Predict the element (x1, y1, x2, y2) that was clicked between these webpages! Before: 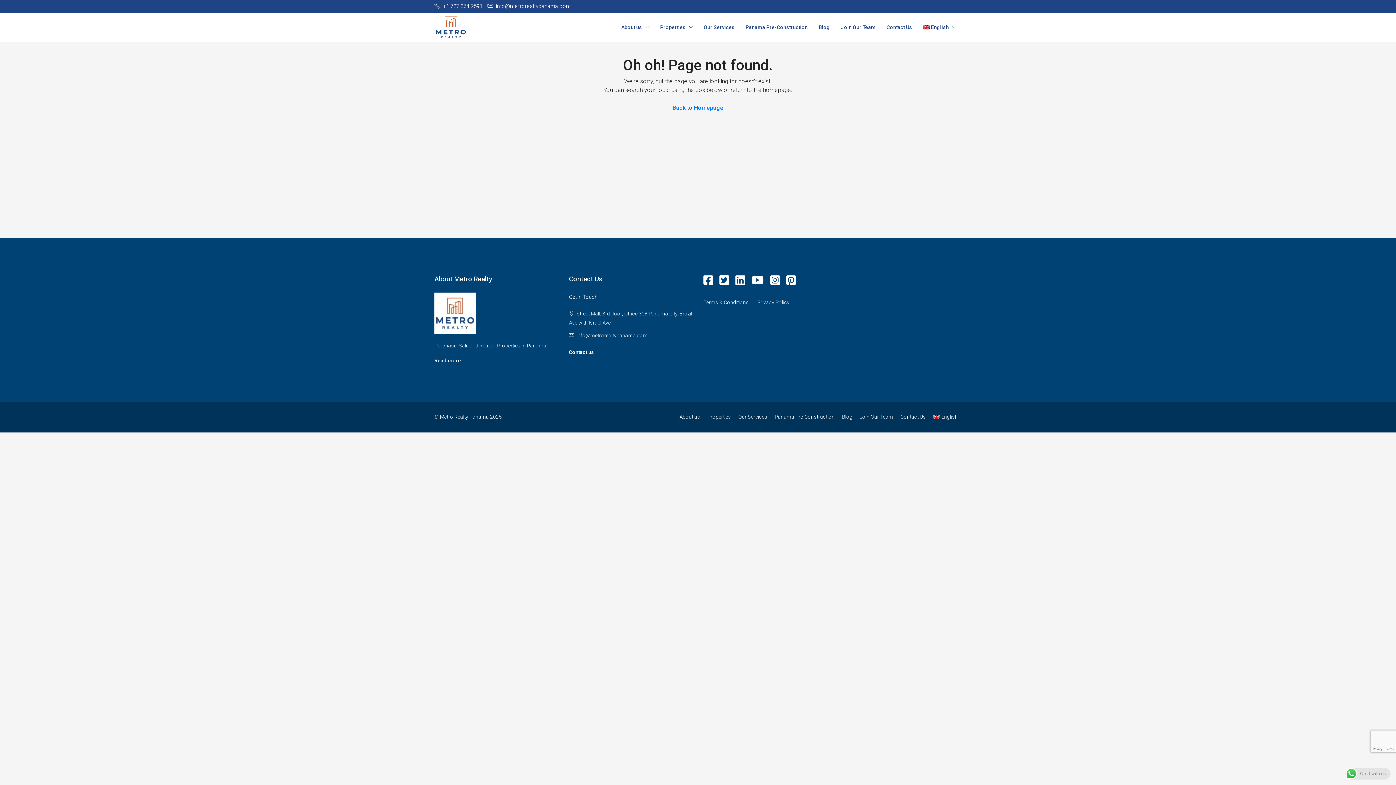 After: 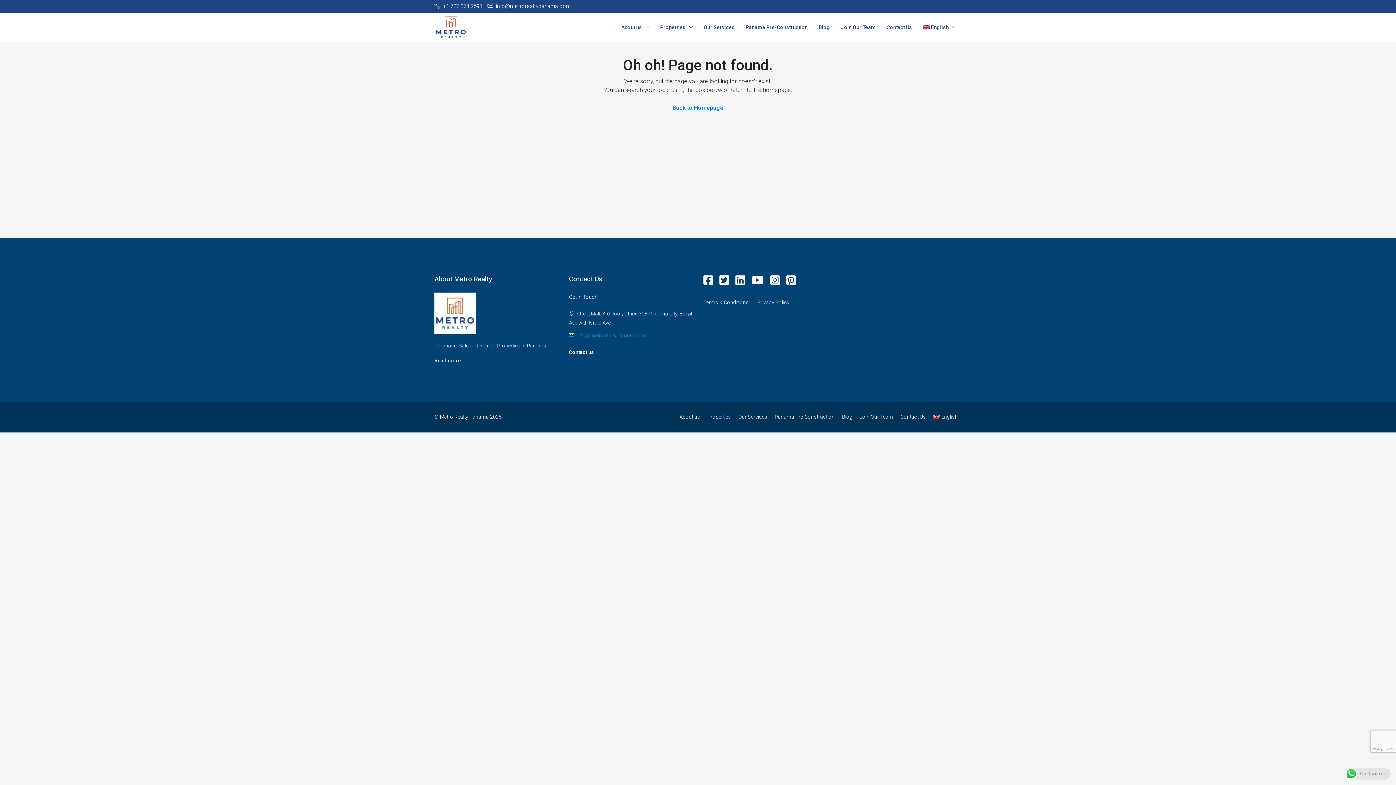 Action: bbox: (576, 332, 648, 338) label: info@metrorealtypanama.com